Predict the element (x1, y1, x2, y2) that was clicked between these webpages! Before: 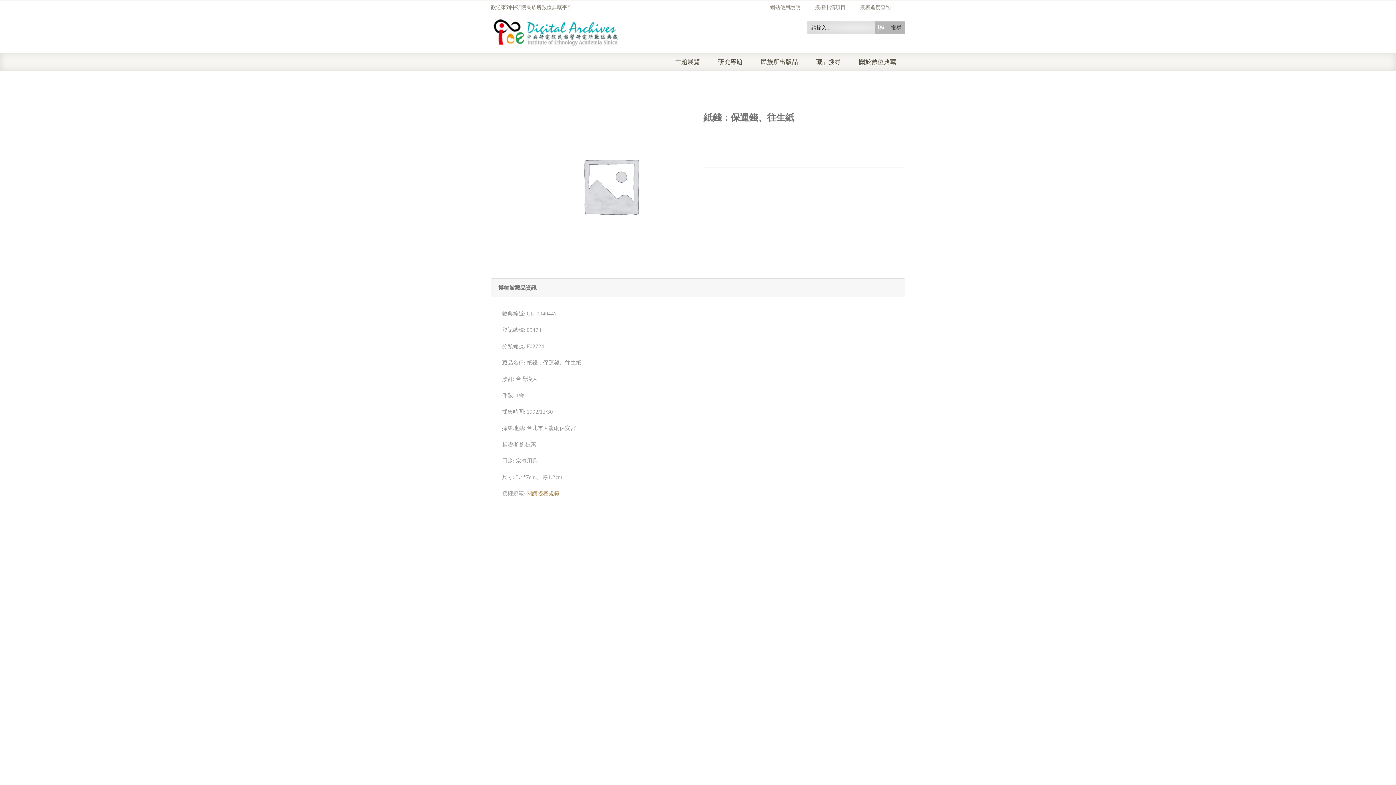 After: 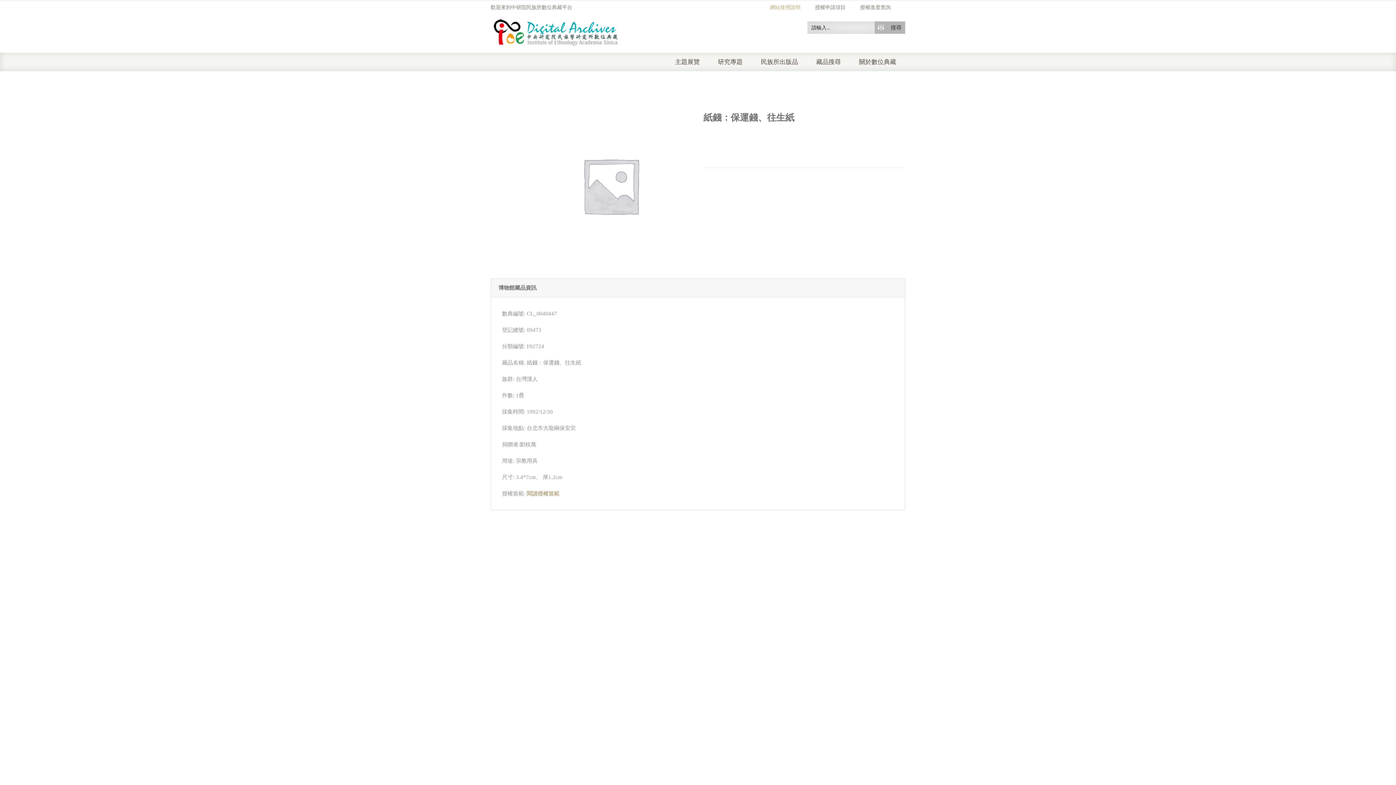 Action: bbox: (770, 4, 815, 11) label: 網站使用說明